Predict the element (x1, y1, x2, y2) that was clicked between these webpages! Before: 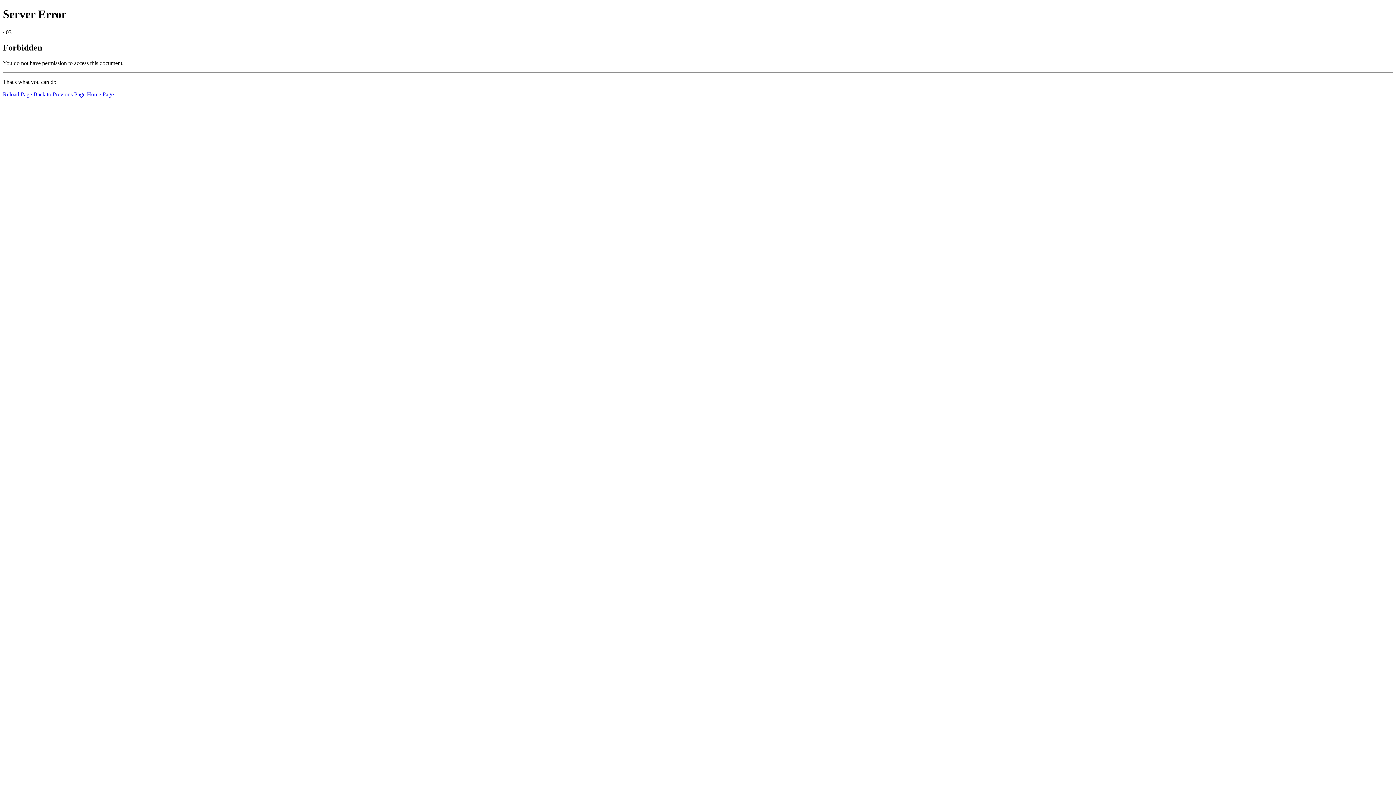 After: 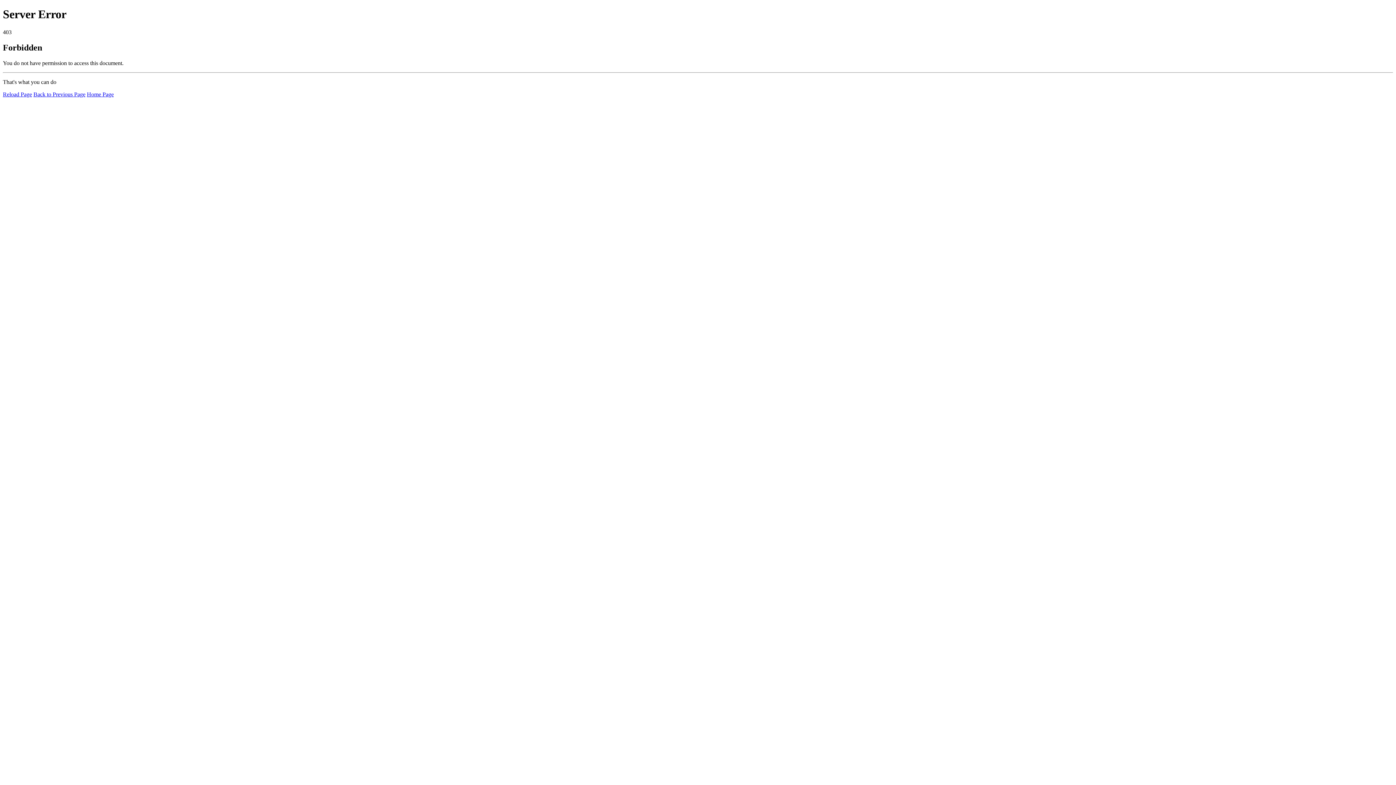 Action: label: Home Page bbox: (86, 91, 113, 97)